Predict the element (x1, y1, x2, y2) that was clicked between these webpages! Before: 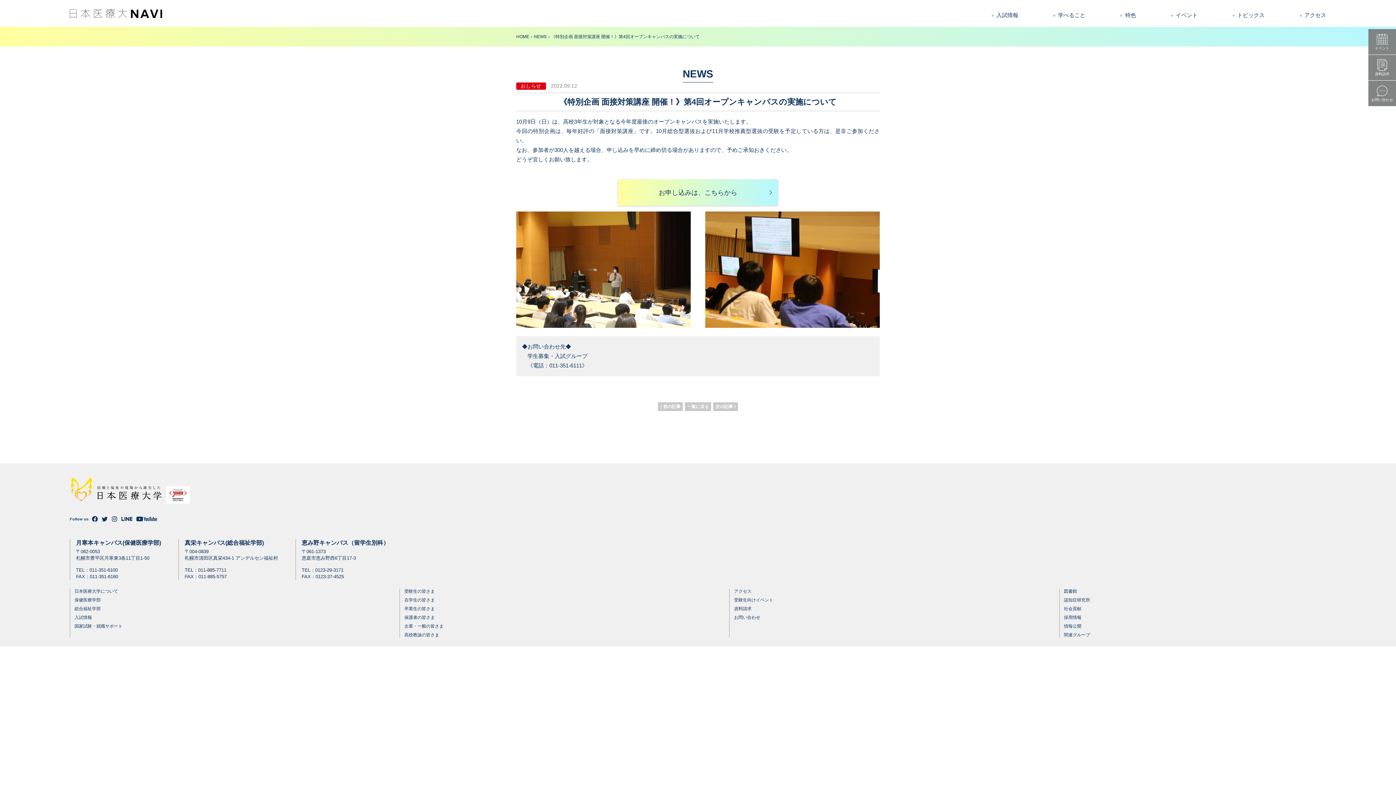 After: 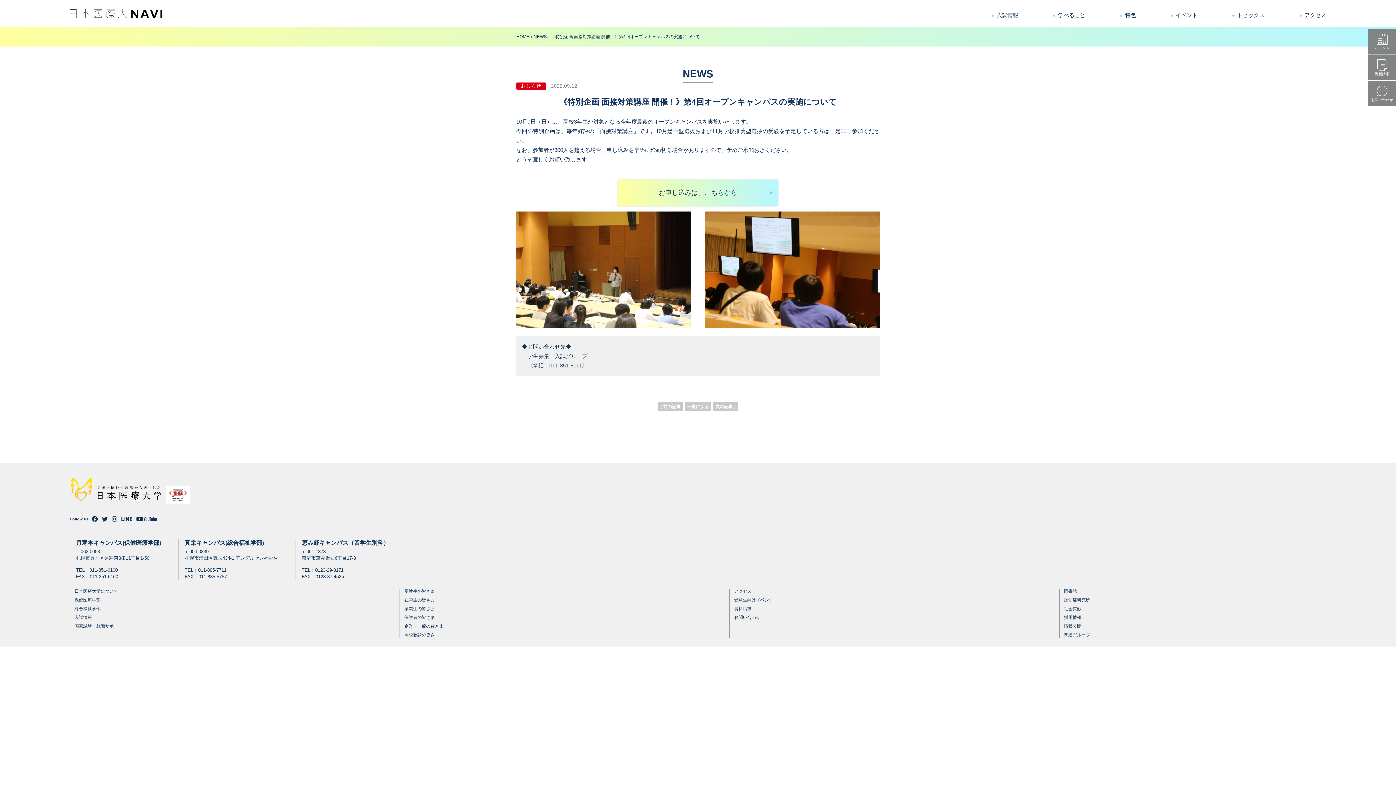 Action: bbox: (111, 515, 117, 521)